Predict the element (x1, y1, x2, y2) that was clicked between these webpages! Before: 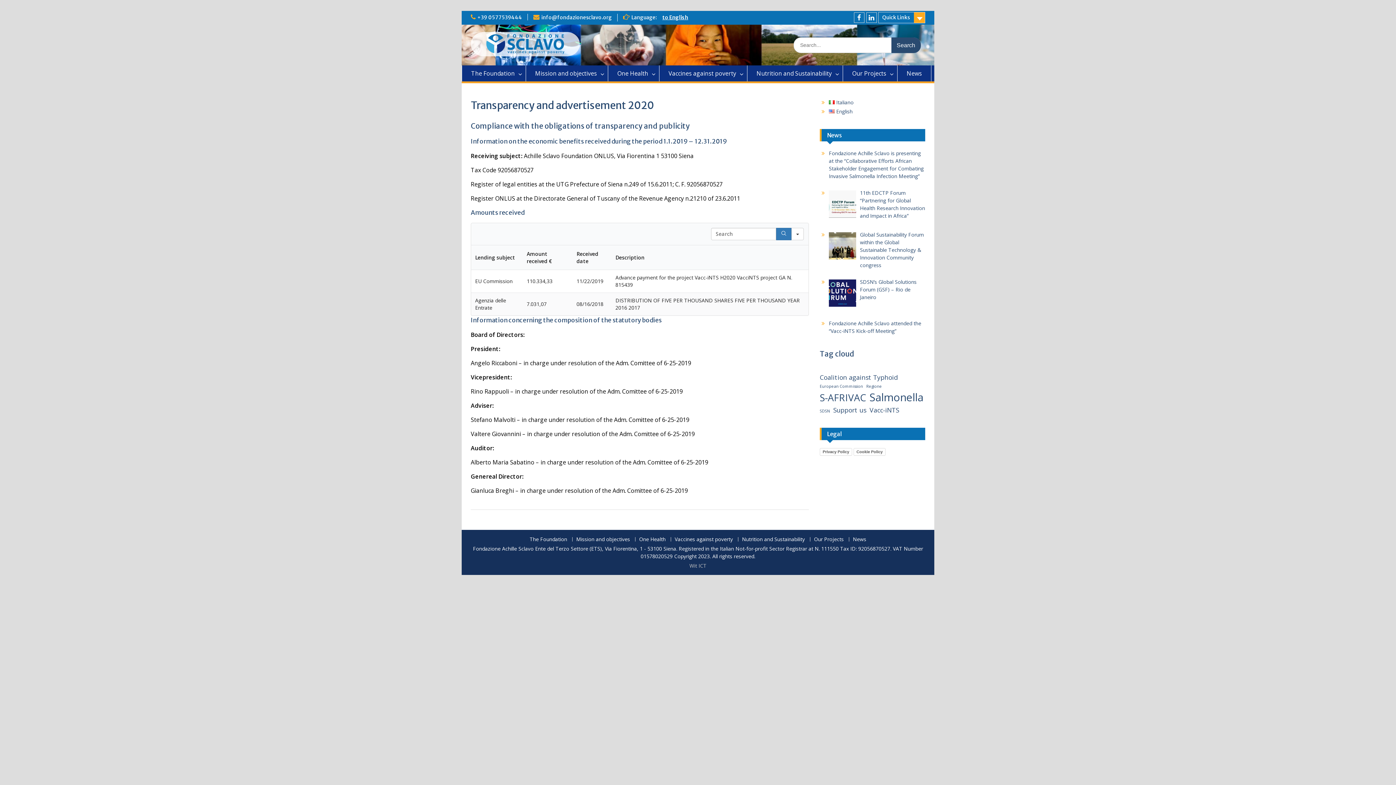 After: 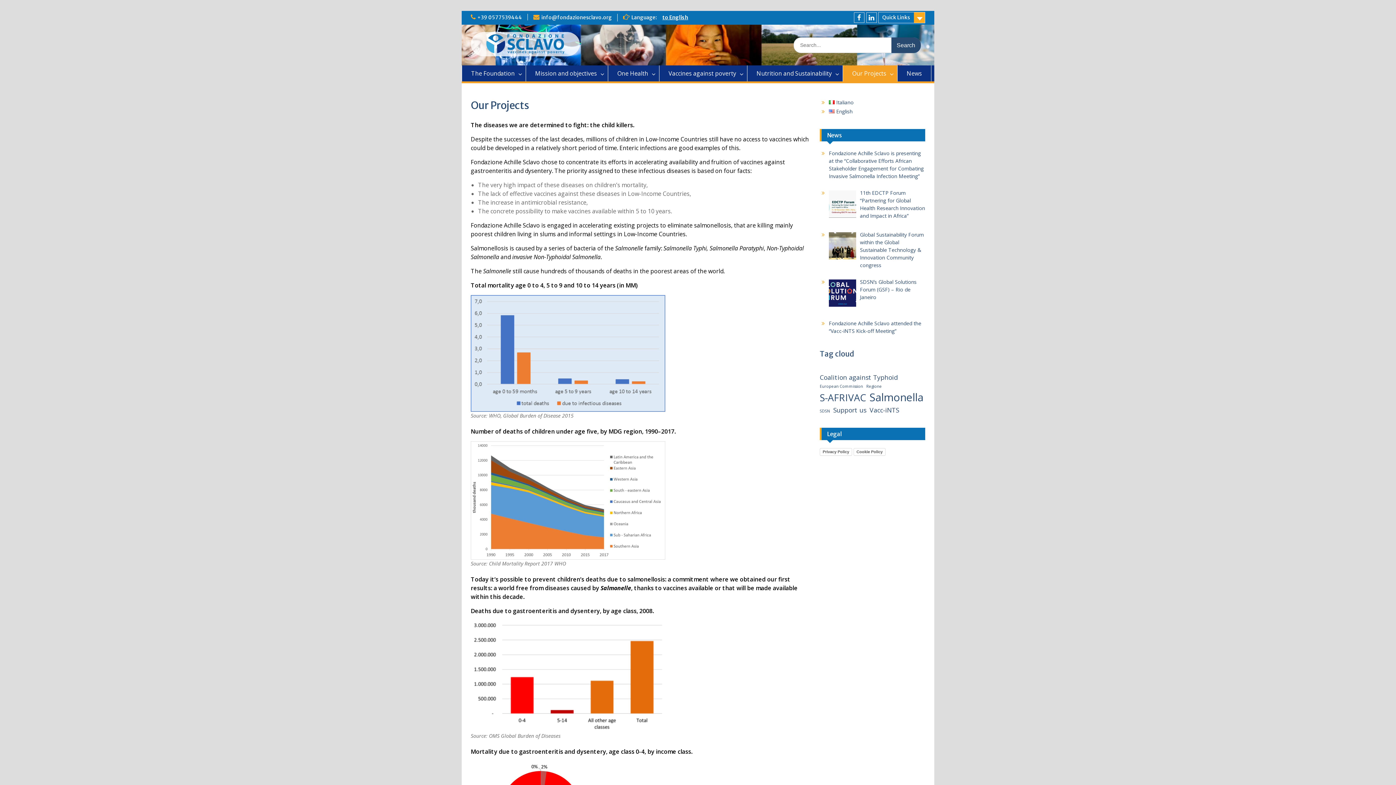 Action: bbox: (843, 65, 897, 81) label: Our Projects